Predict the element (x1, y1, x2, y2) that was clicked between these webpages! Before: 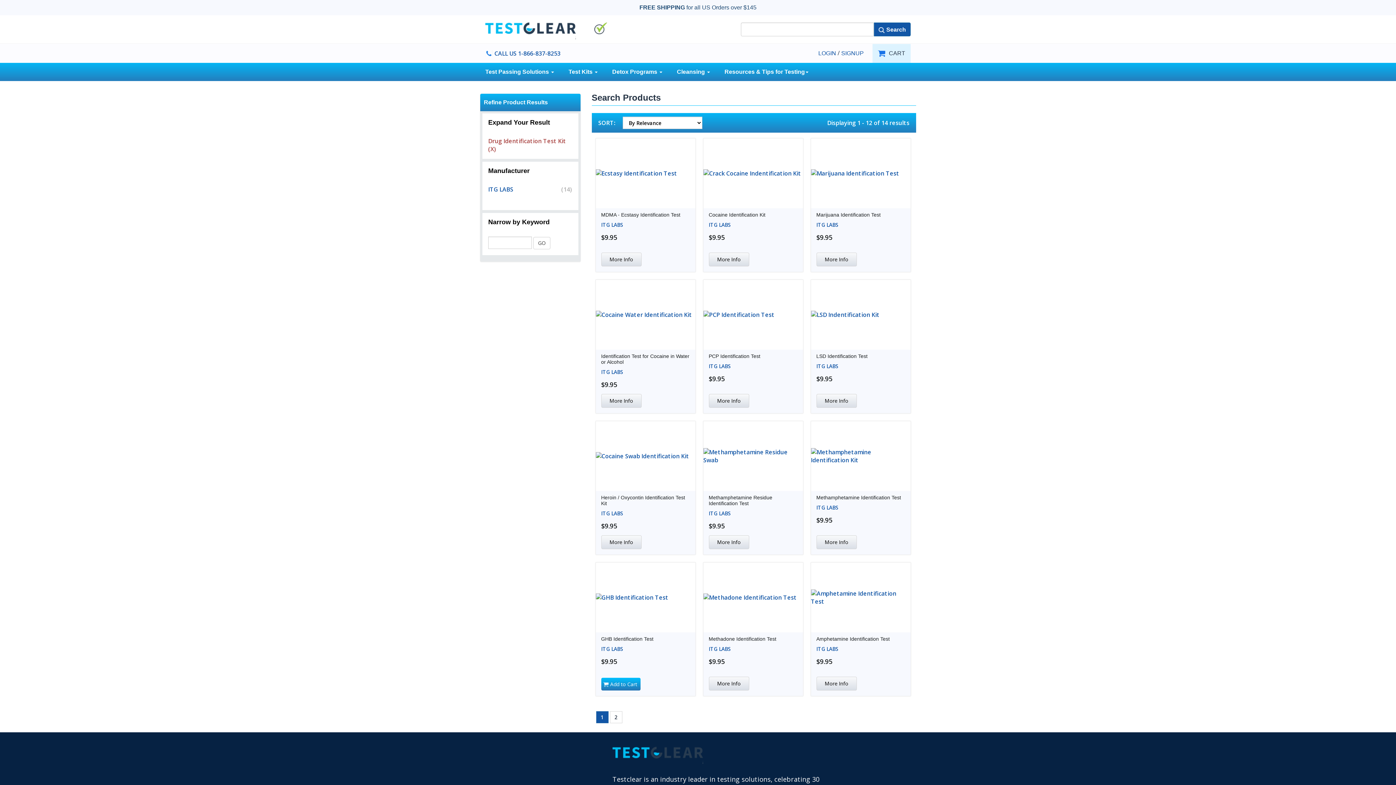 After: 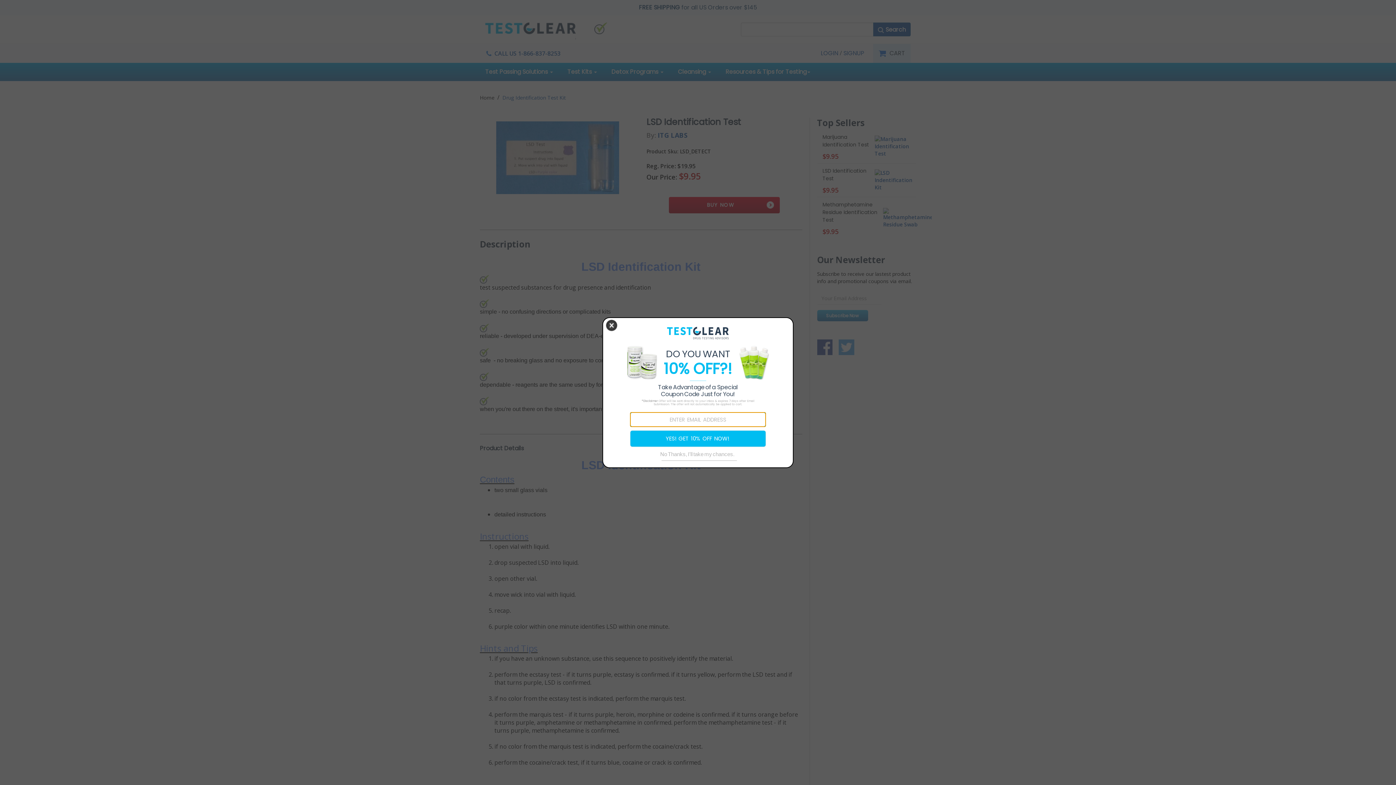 Action: bbox: (811, 310, 910, 318)